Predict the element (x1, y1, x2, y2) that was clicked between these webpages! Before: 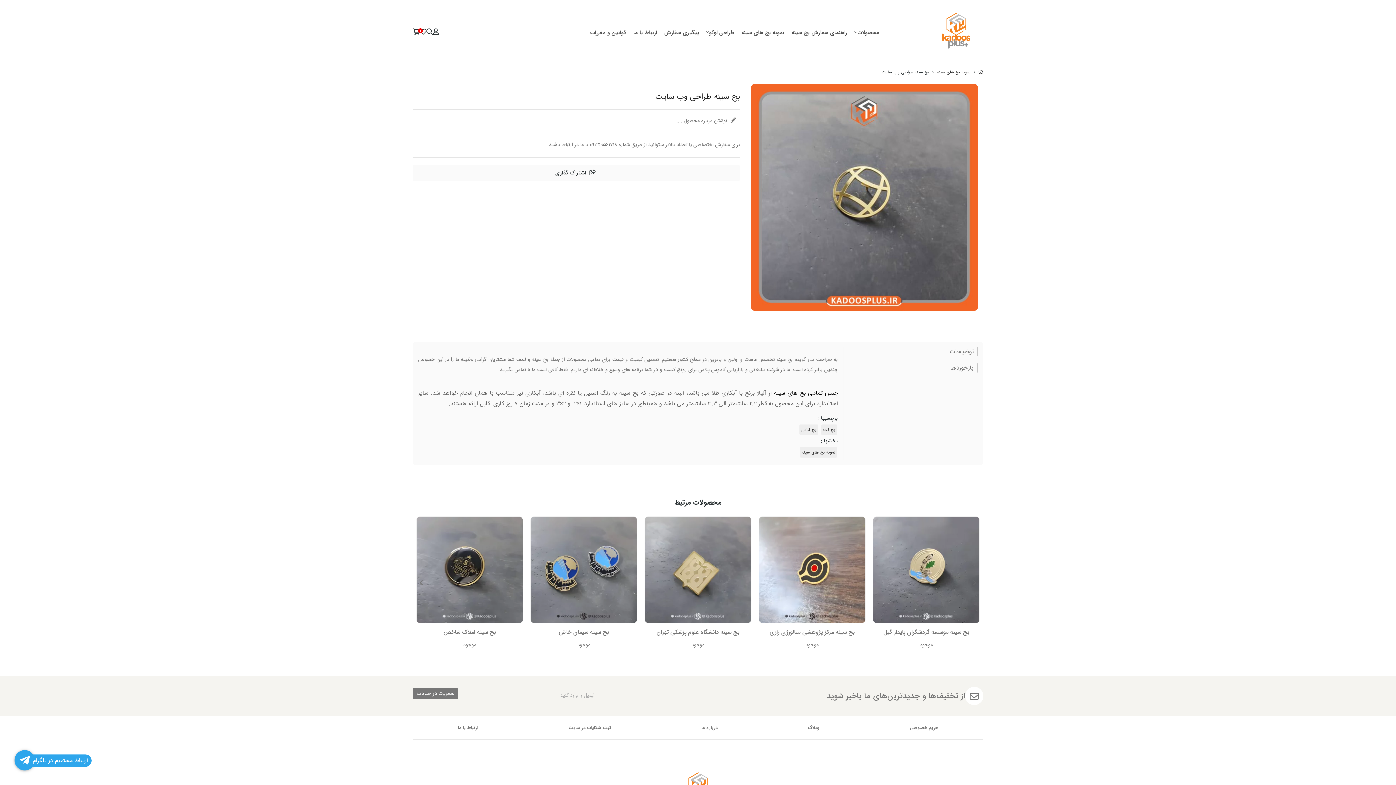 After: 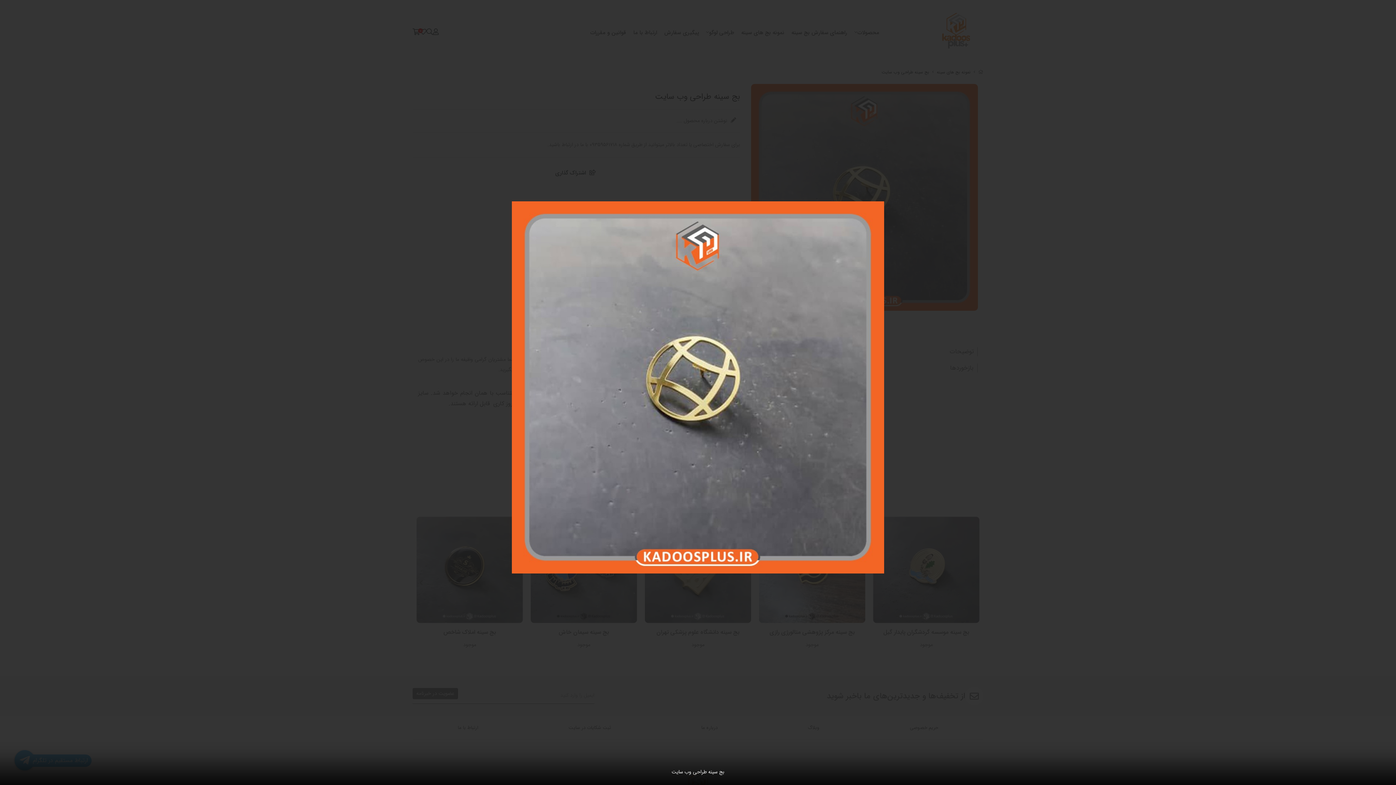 Action: bbox: (751, 84, 978, 310)